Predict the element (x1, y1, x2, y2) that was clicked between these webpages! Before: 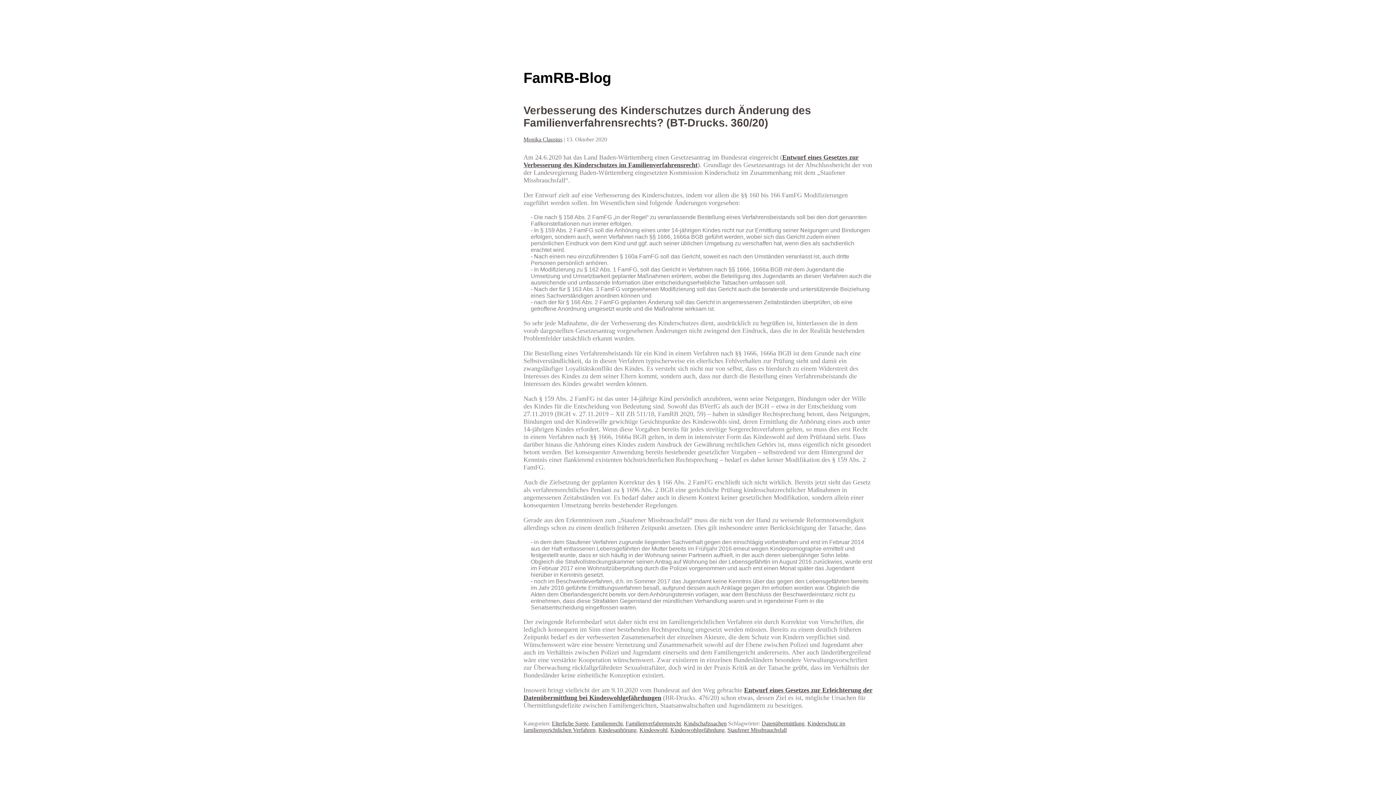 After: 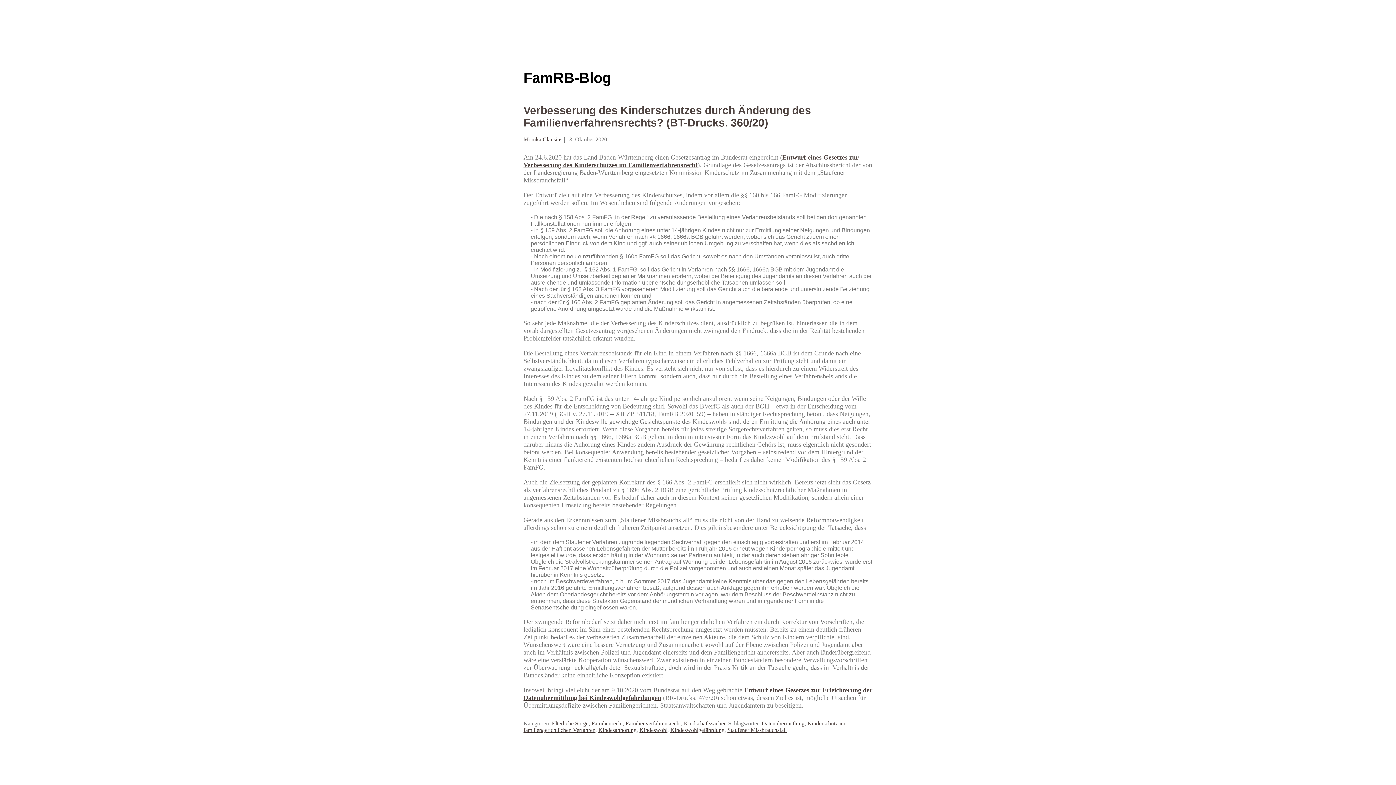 Action: bbox: (598, 727, 636, 733) label: Kindesanhörung